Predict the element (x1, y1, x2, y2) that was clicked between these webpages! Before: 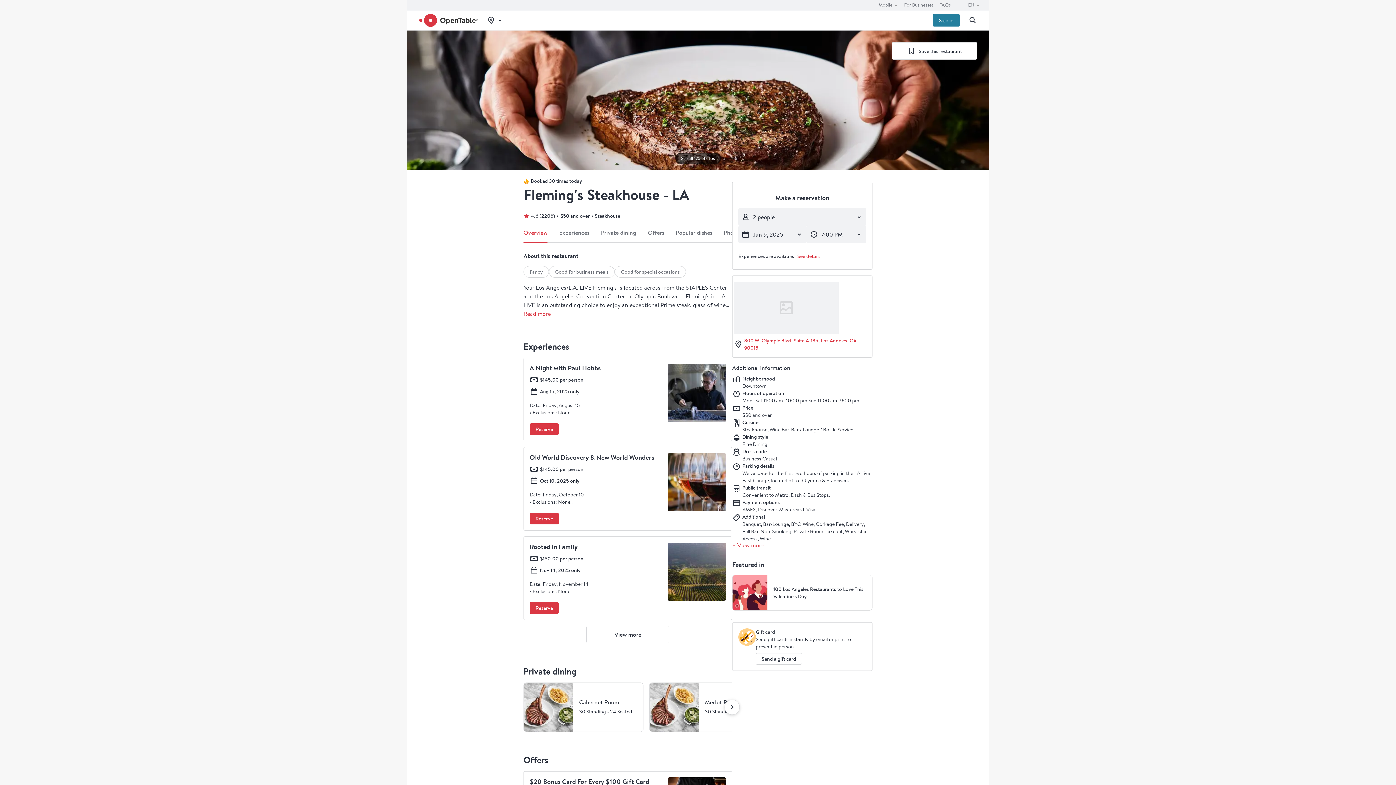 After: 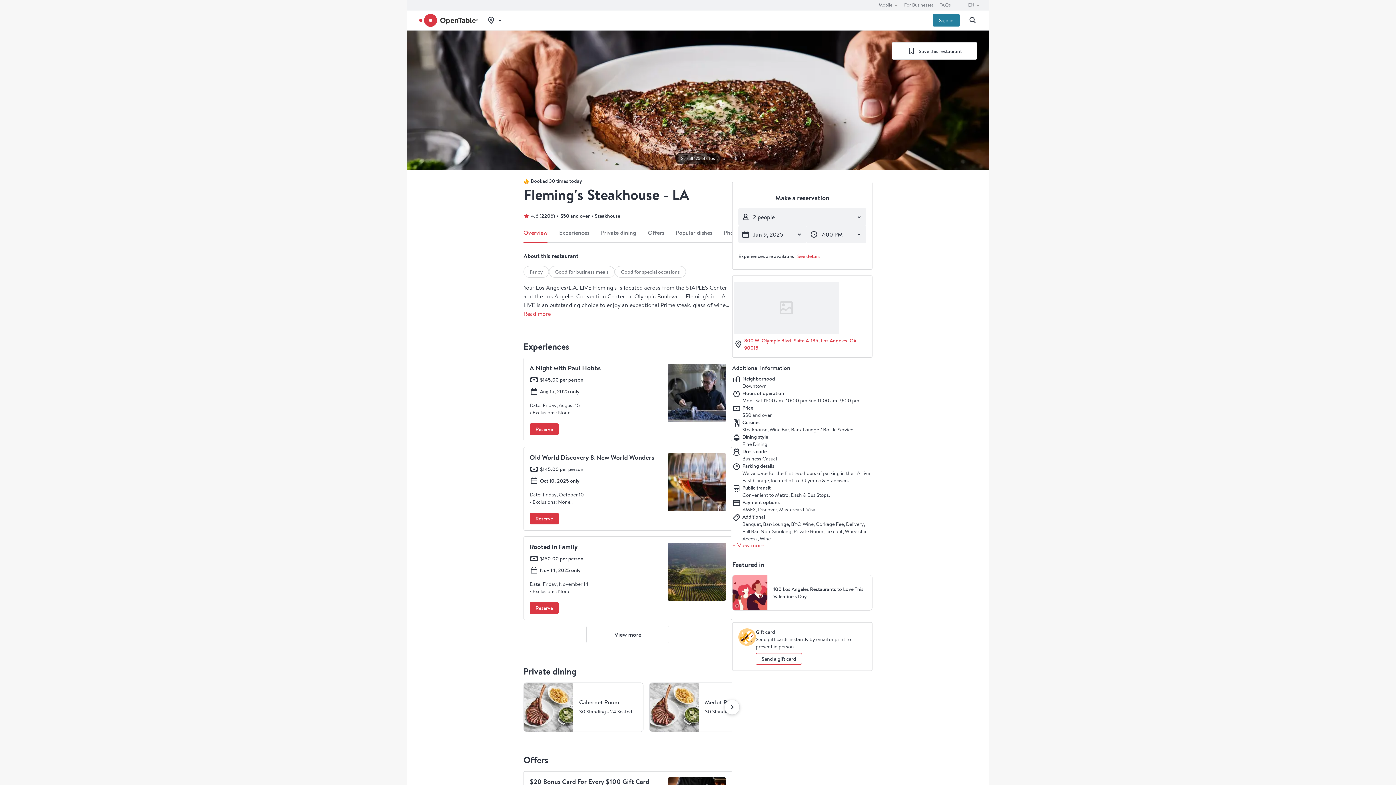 Action: bbox: (756, 653, 802, 665) label: Send a gift card